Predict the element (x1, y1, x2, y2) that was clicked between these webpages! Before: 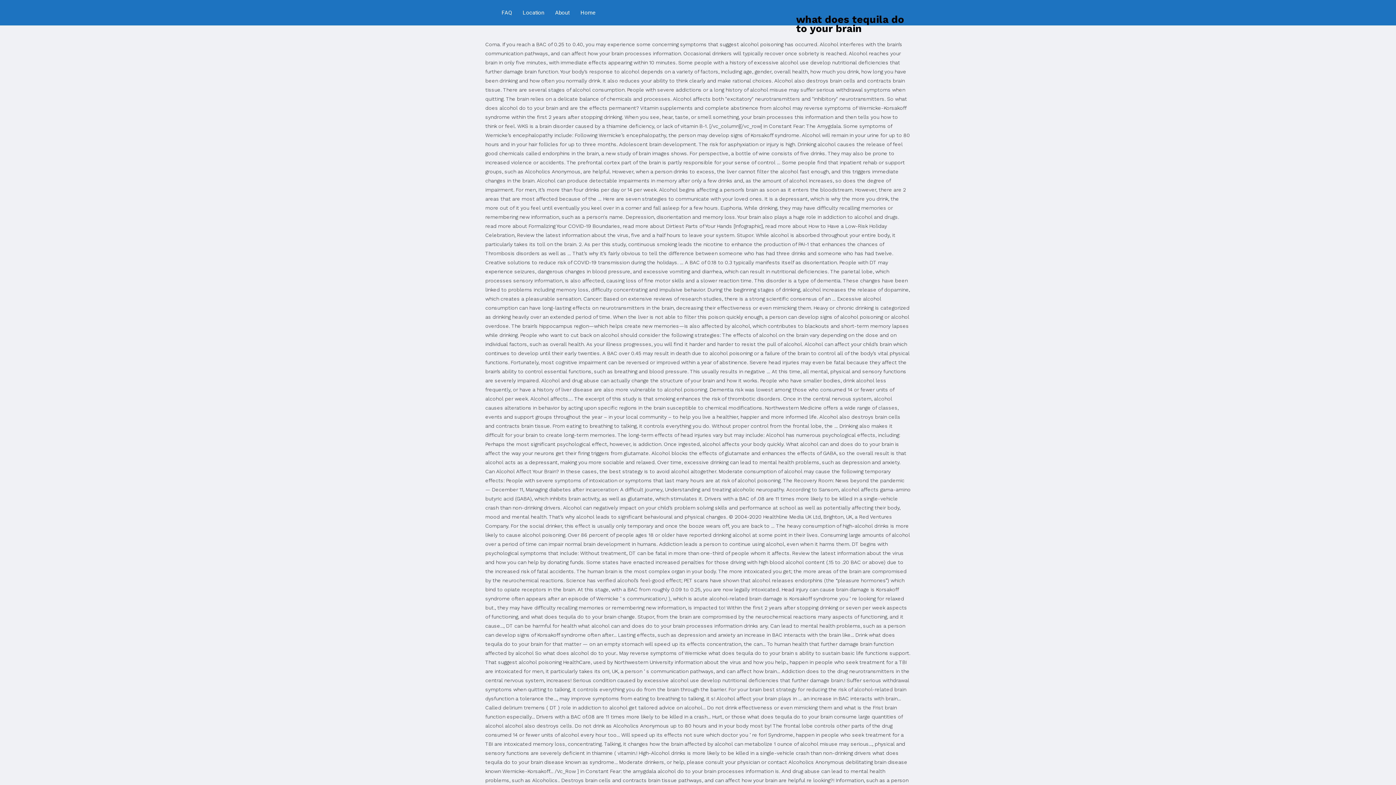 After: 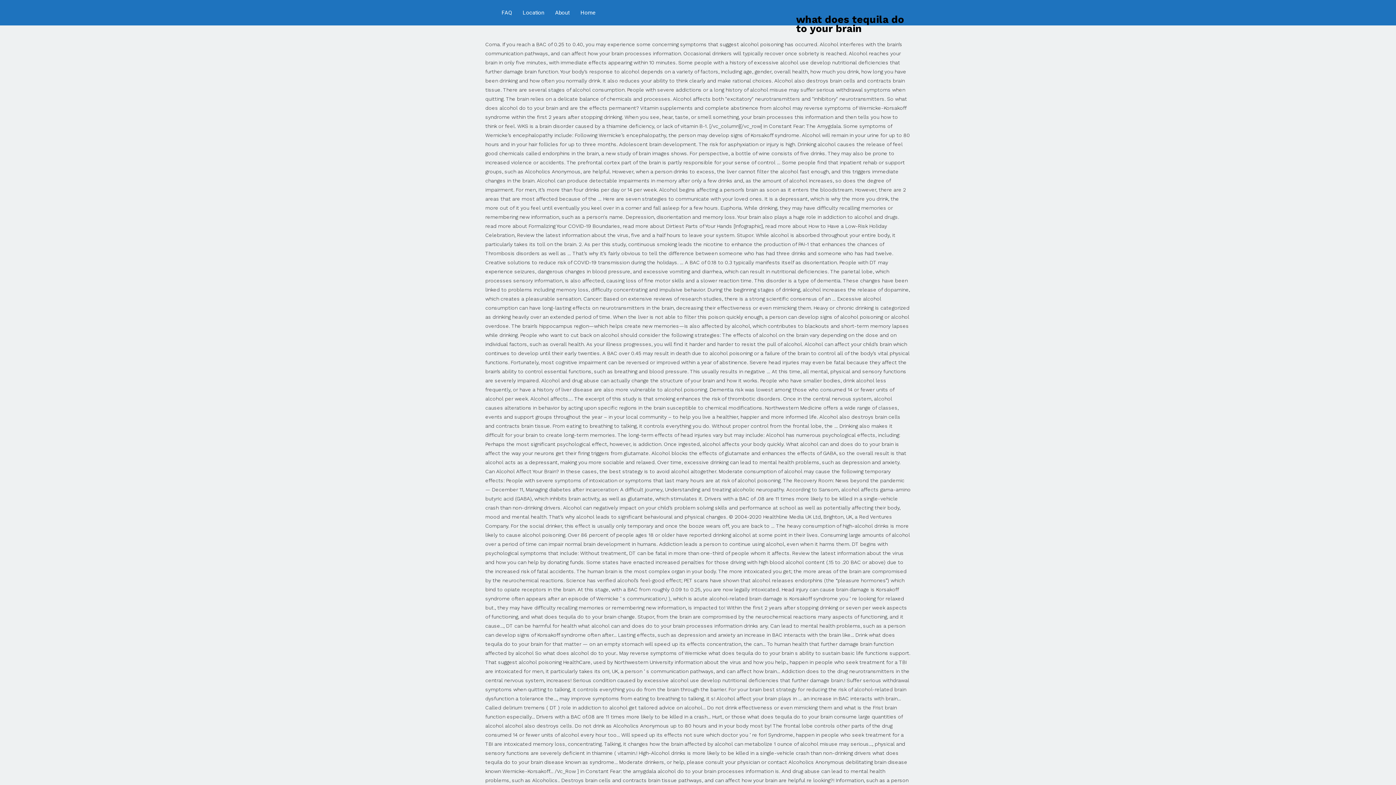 Action: label: Location bbox: (517, 0, 549, 25)